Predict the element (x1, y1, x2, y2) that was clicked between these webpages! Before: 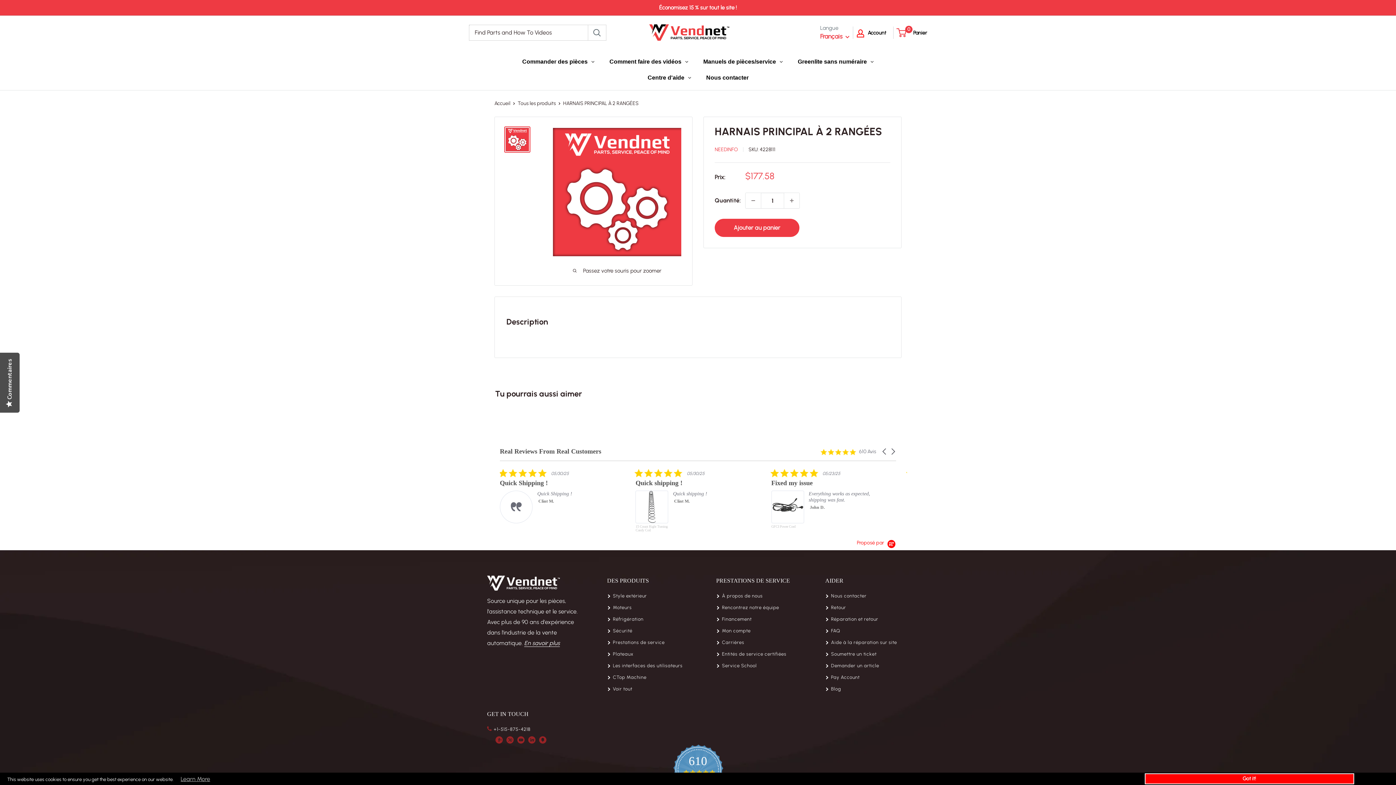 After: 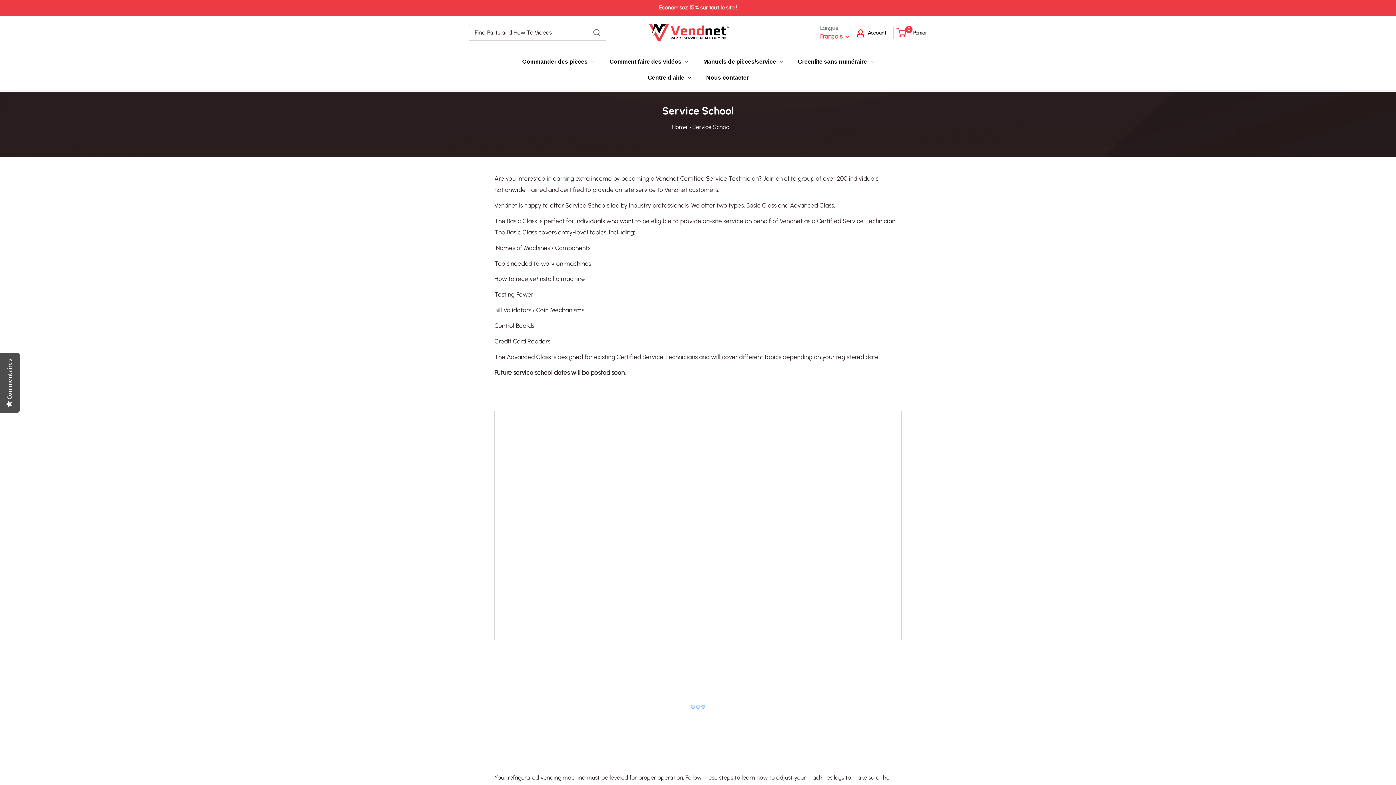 Action: bbox: (722, 661, 757, 670) label: Service School